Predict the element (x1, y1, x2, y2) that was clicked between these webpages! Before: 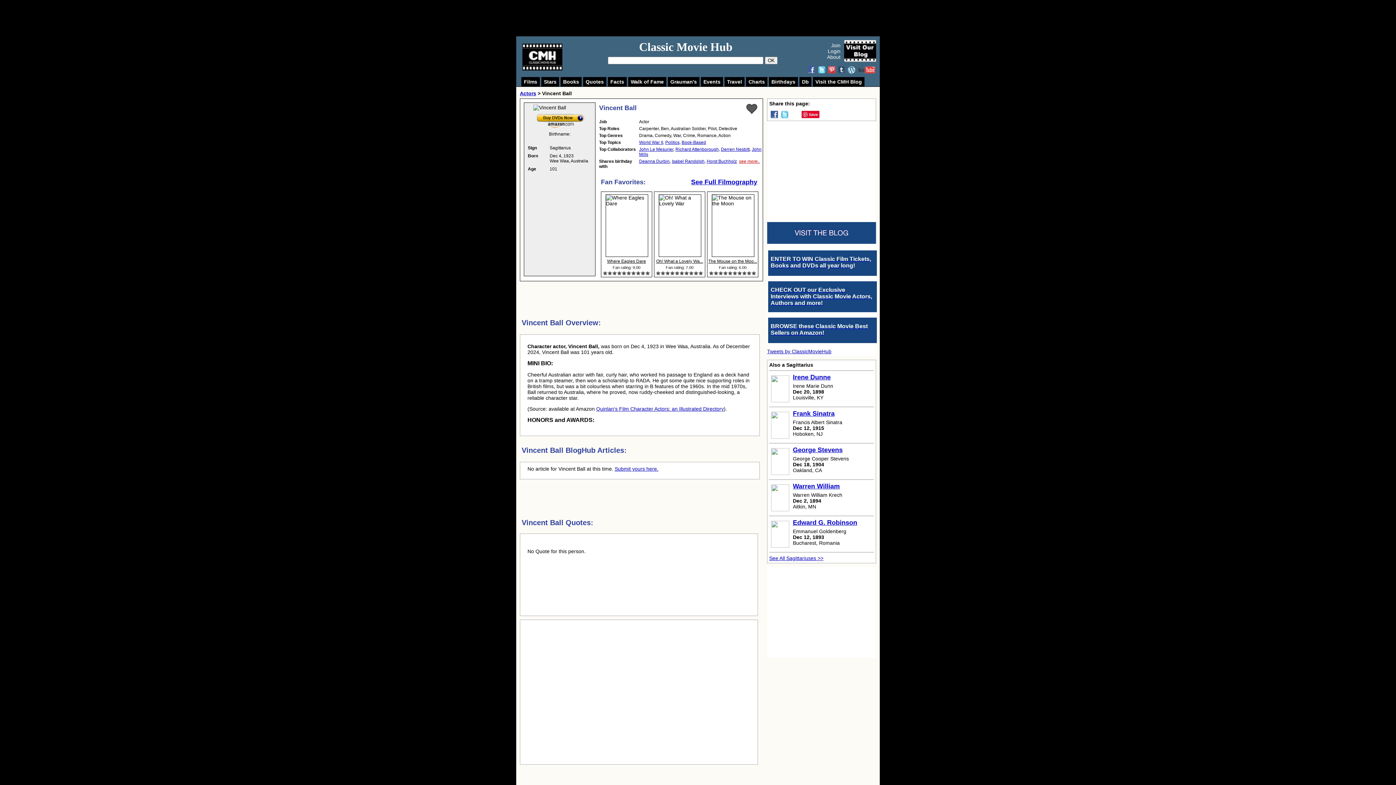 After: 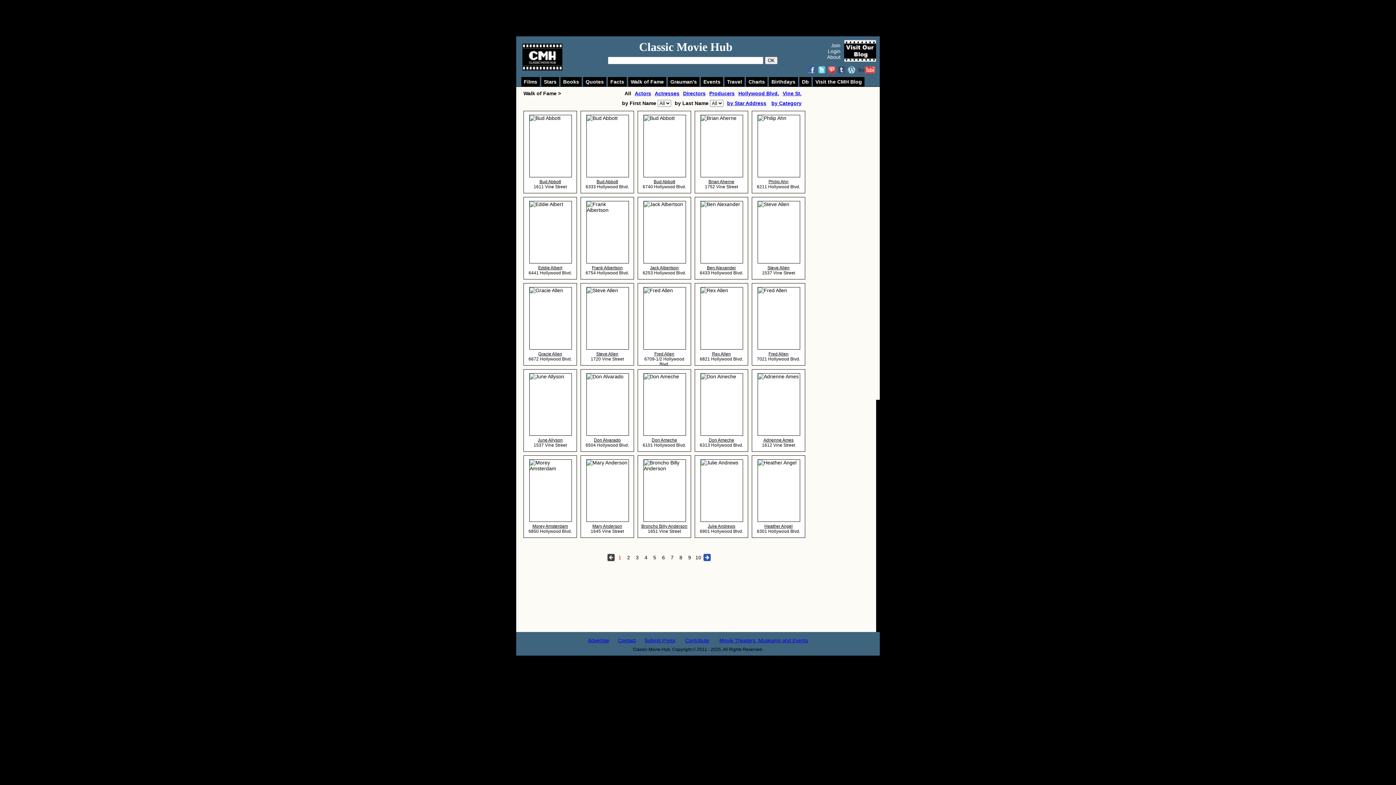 Action: label: Walk of Fame bbox: (628, 77, 666, 86)